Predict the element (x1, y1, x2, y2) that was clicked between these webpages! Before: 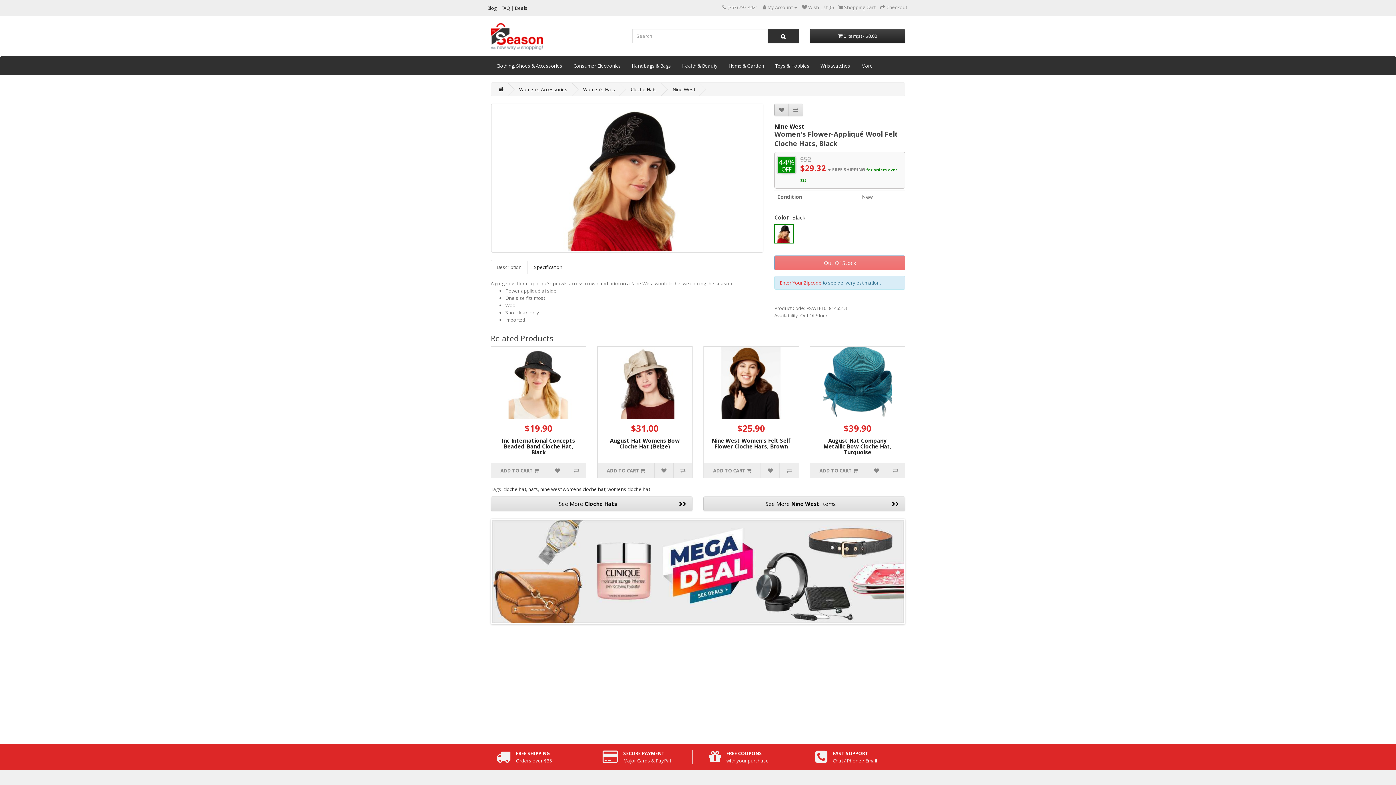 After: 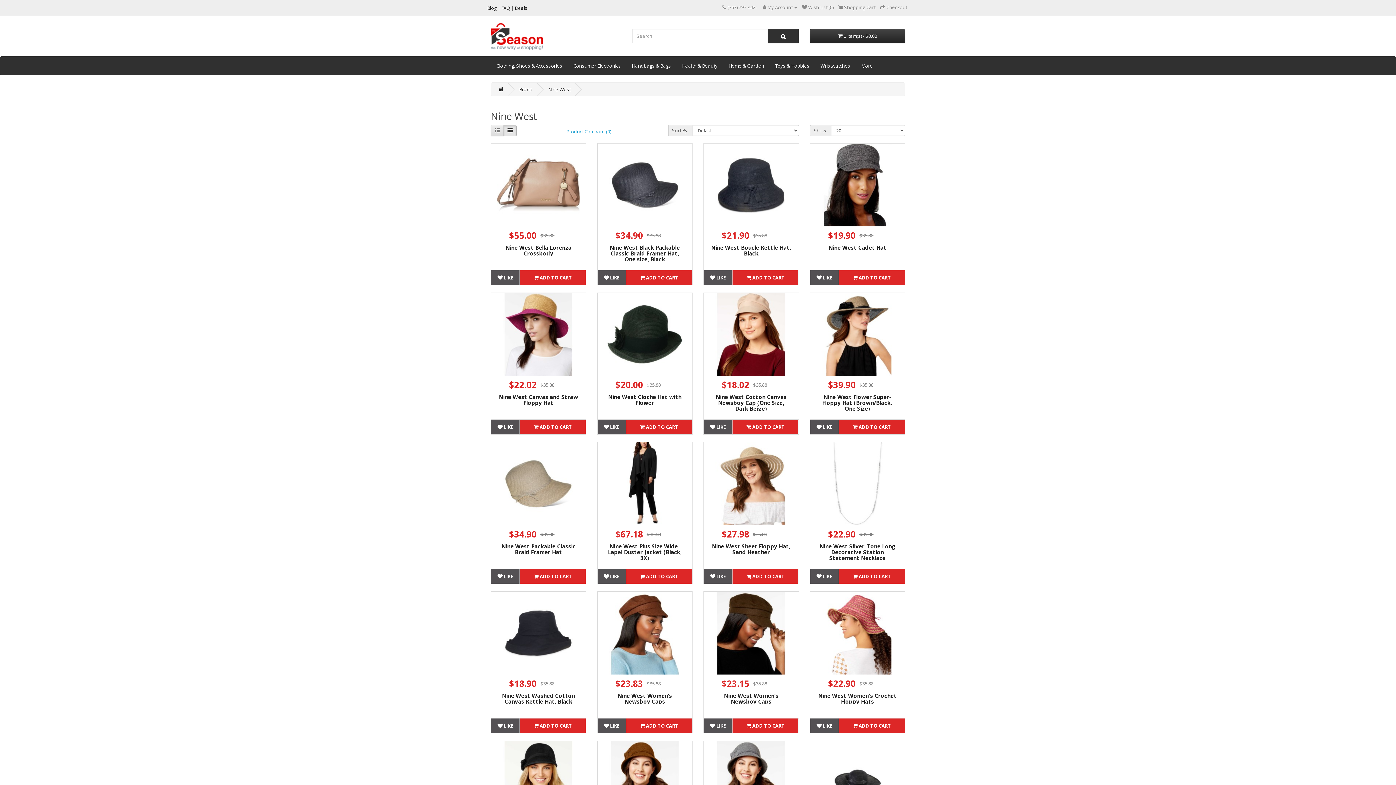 Action: label: See More Nine West Items bbox: (703, 496, 905, 511)